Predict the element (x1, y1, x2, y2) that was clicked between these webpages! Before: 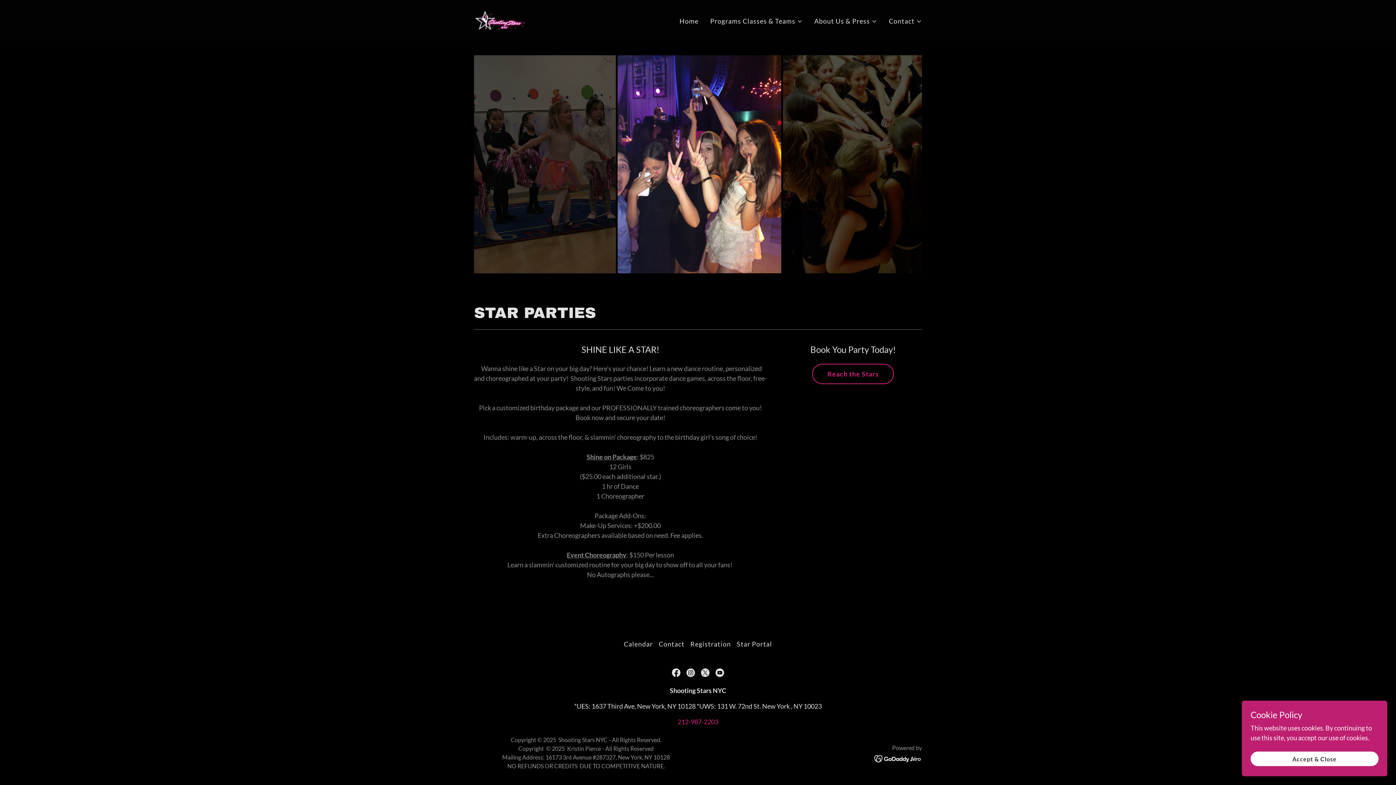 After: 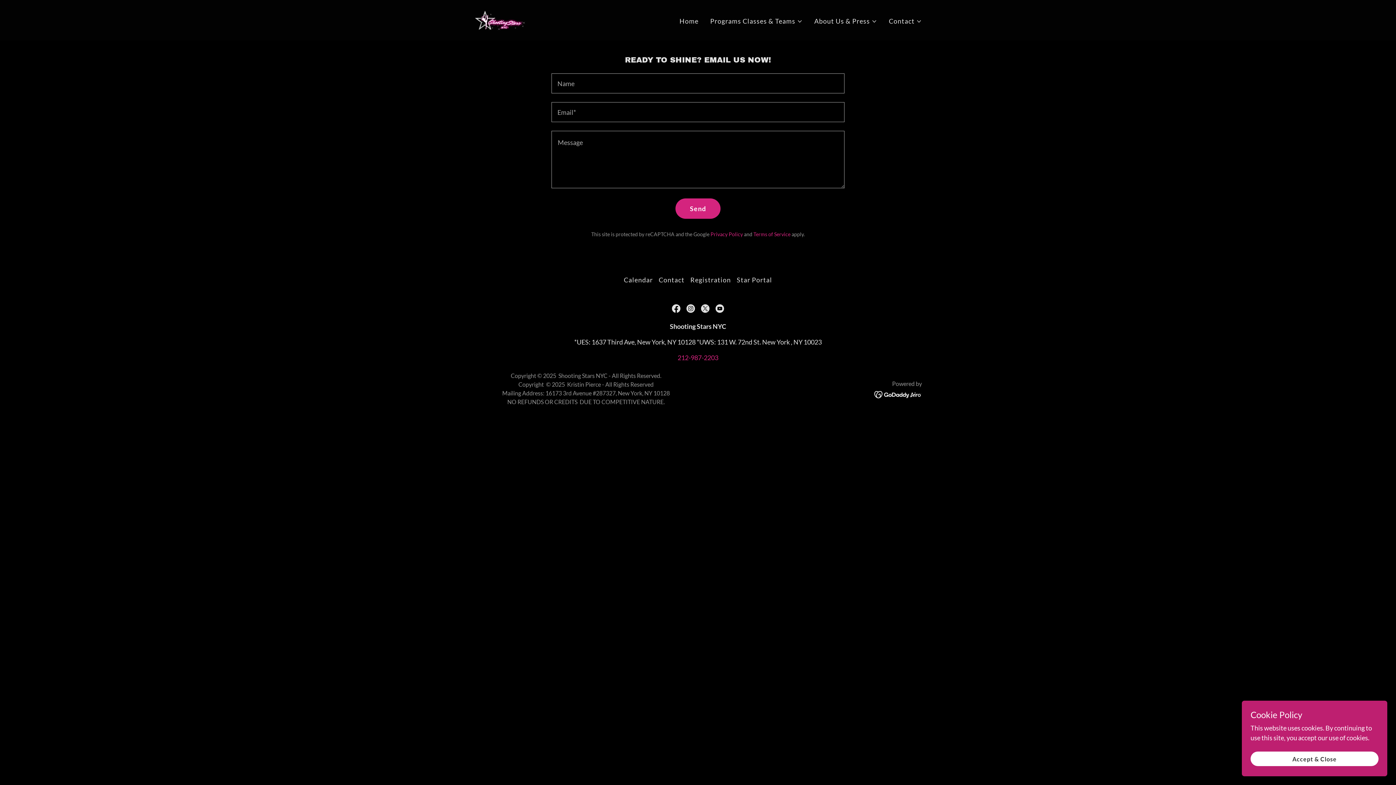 Action: label: Reach the Stars bbox: (812, 364, 894, 384)